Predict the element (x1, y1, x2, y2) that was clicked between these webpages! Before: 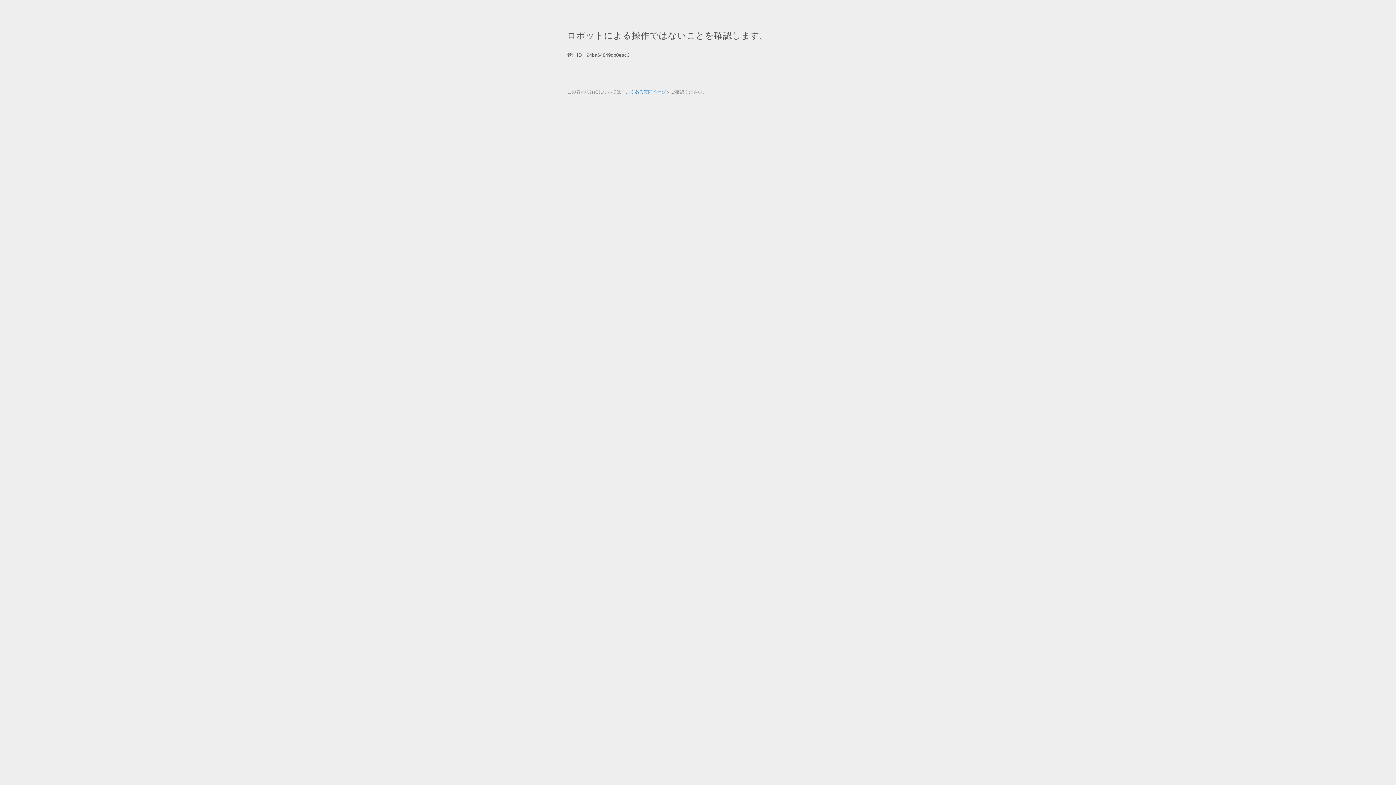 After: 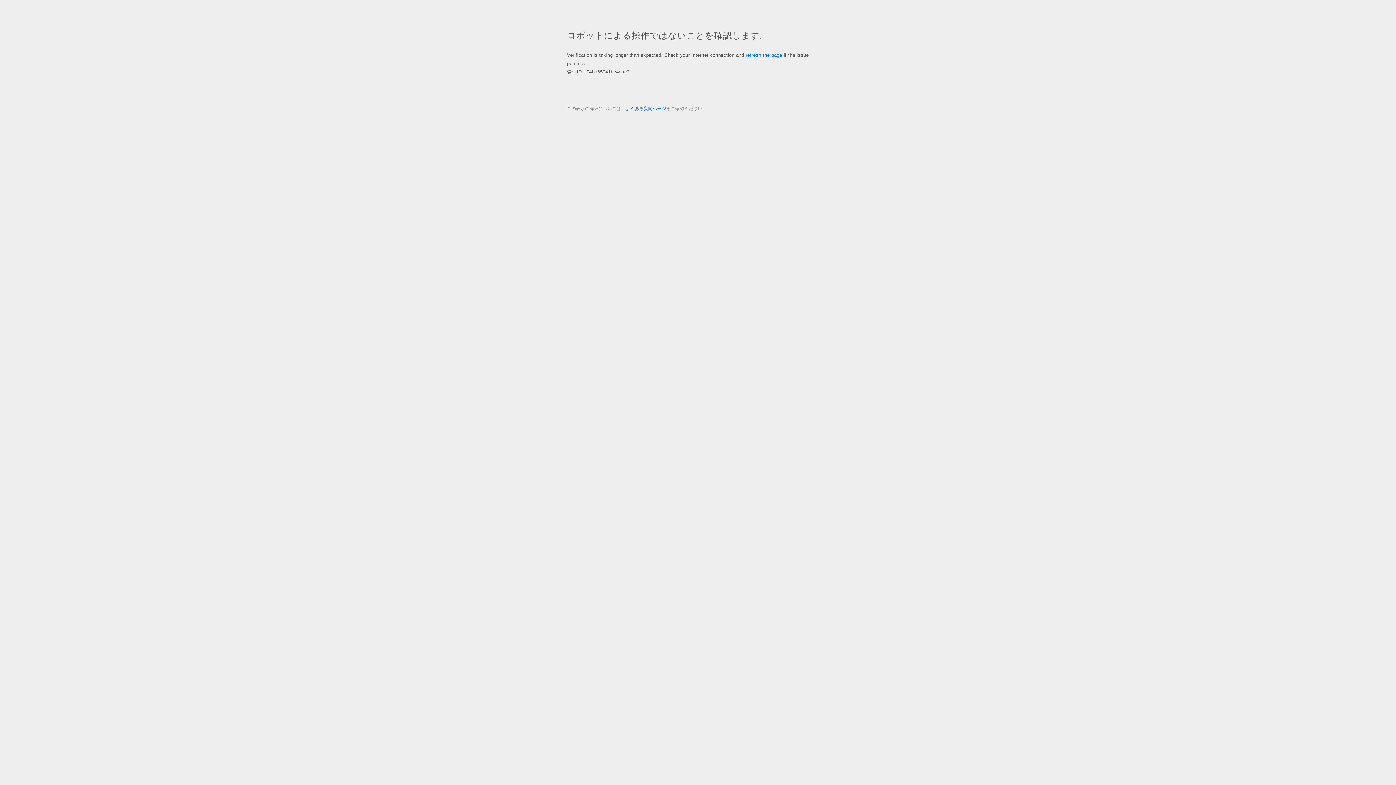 Action: label: よくある質問ページ bbox: (625, 89, 666, 94)